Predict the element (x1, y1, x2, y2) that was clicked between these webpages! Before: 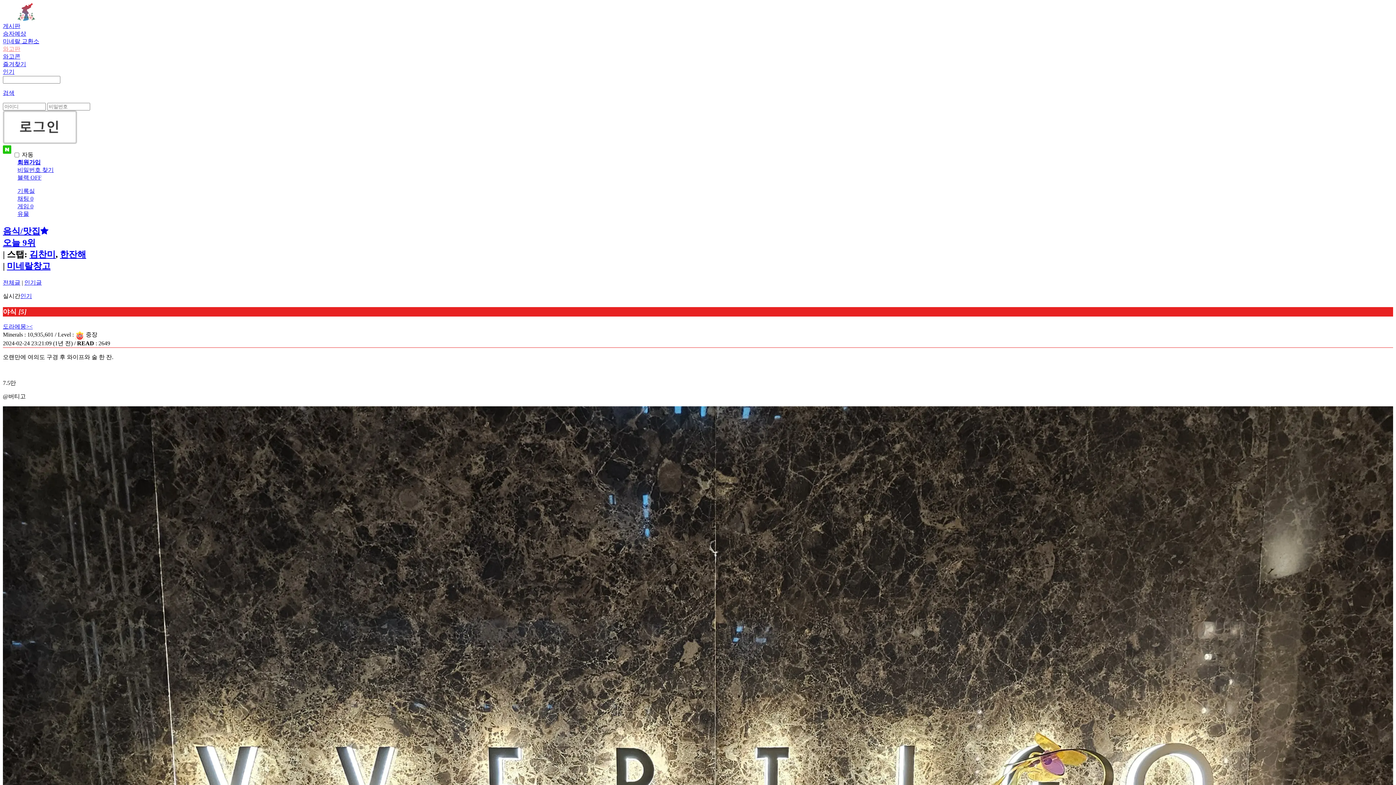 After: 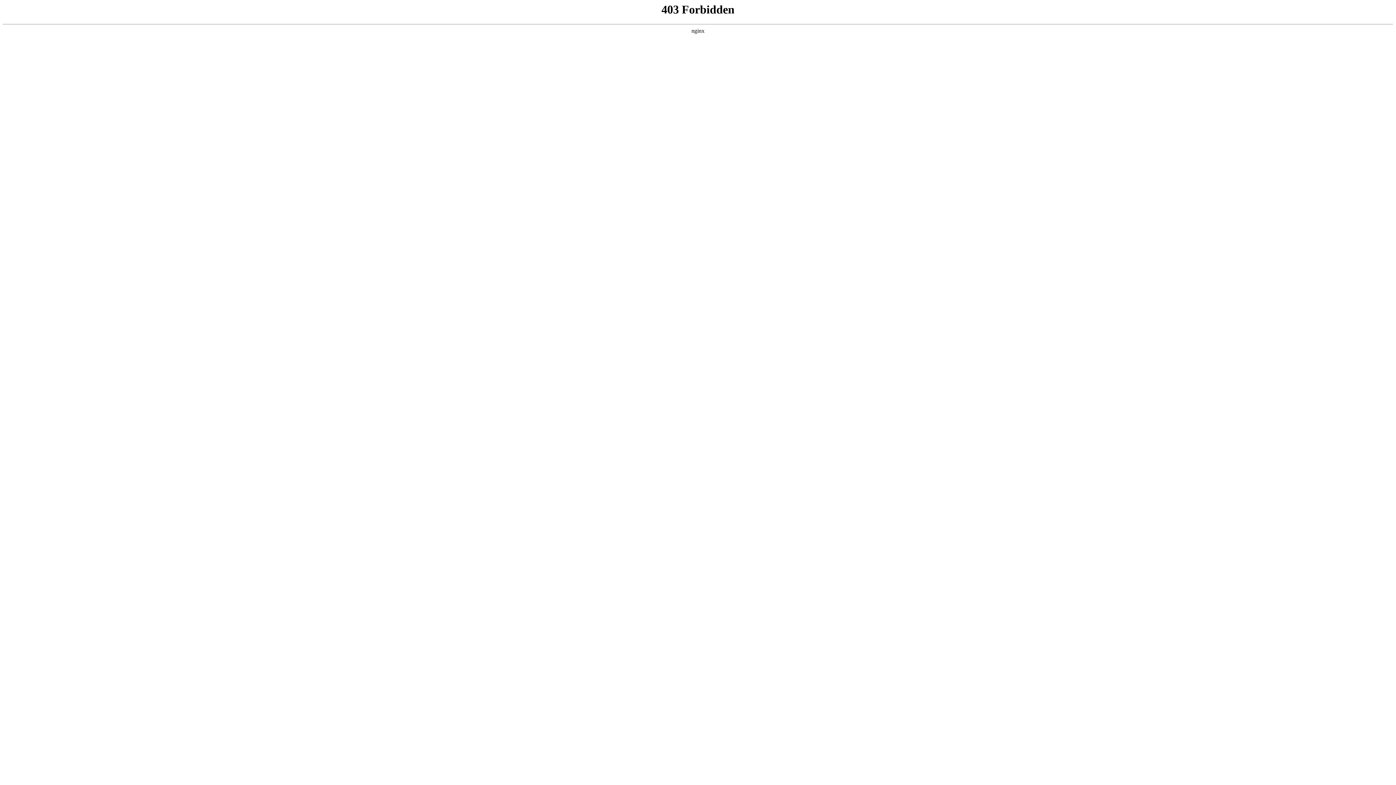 Action: label: 회원가입 bbox: (17, 159, 40, 165)